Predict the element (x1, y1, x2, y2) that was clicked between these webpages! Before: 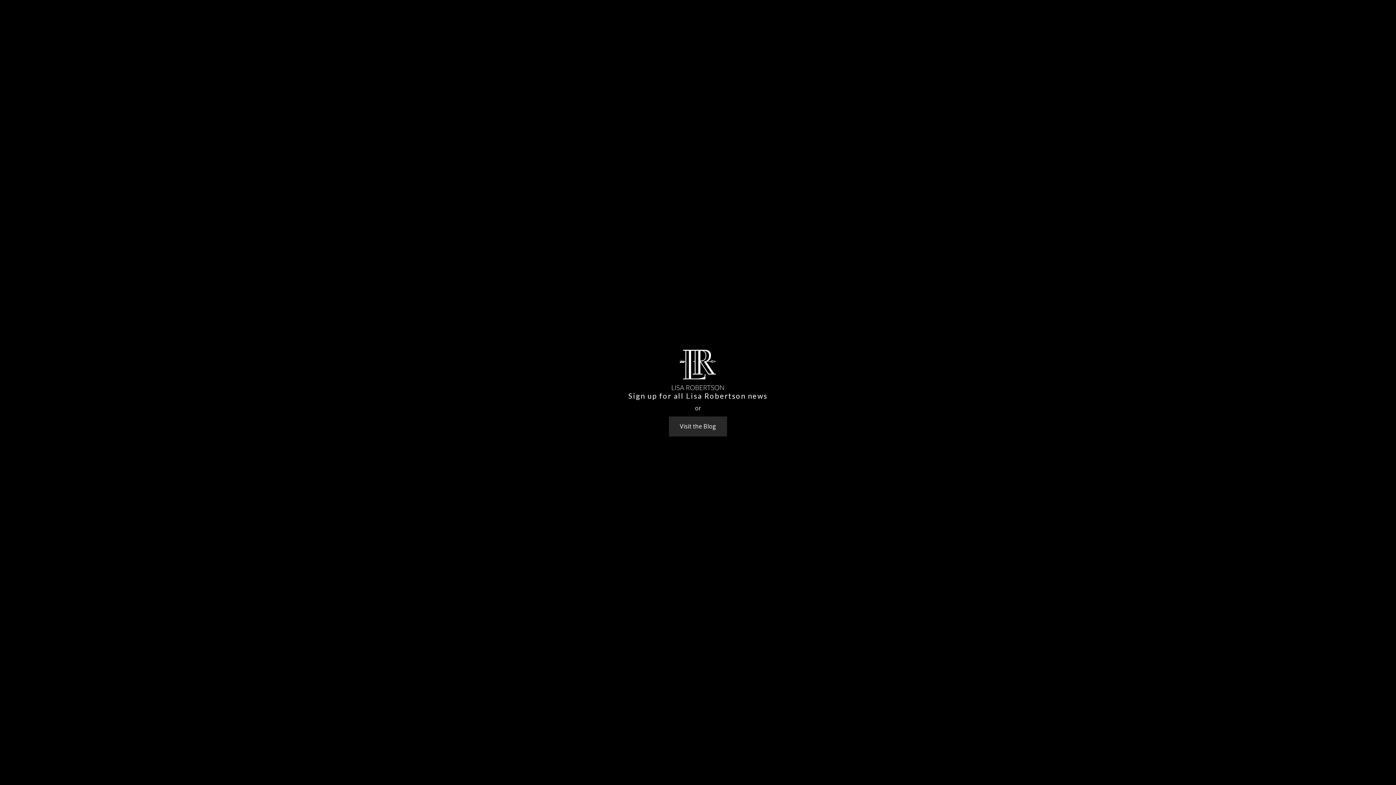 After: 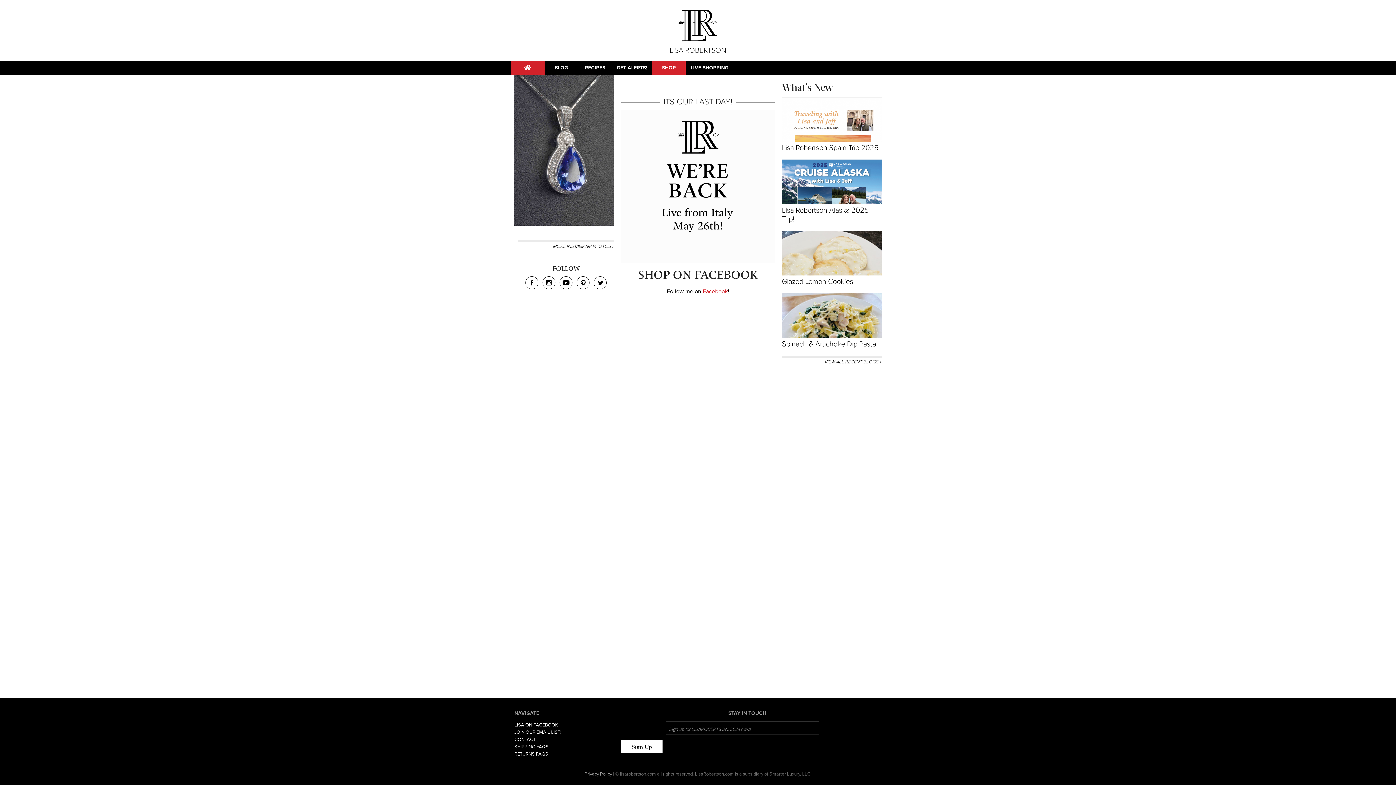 Action: label: Visit the Blog bbox: (669, 416, 727, 436)